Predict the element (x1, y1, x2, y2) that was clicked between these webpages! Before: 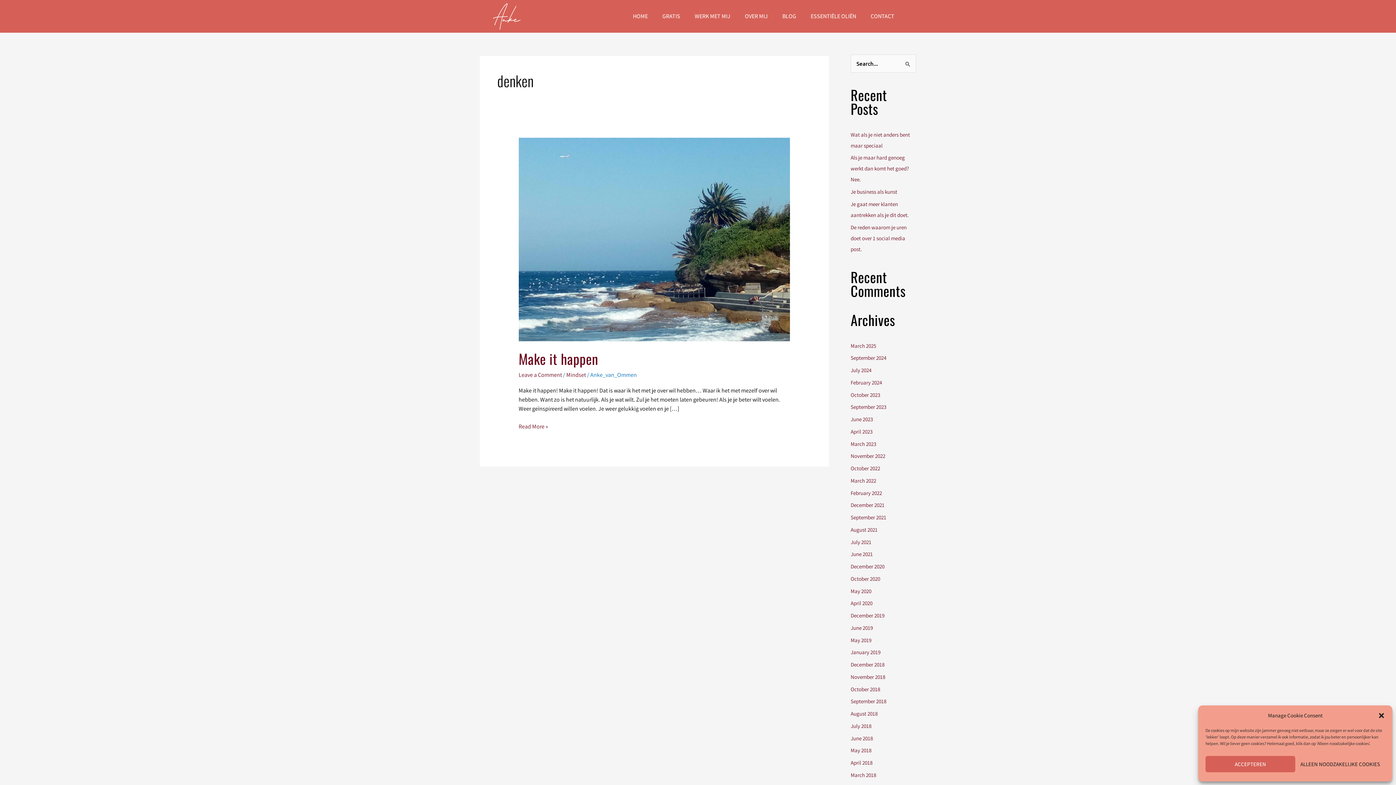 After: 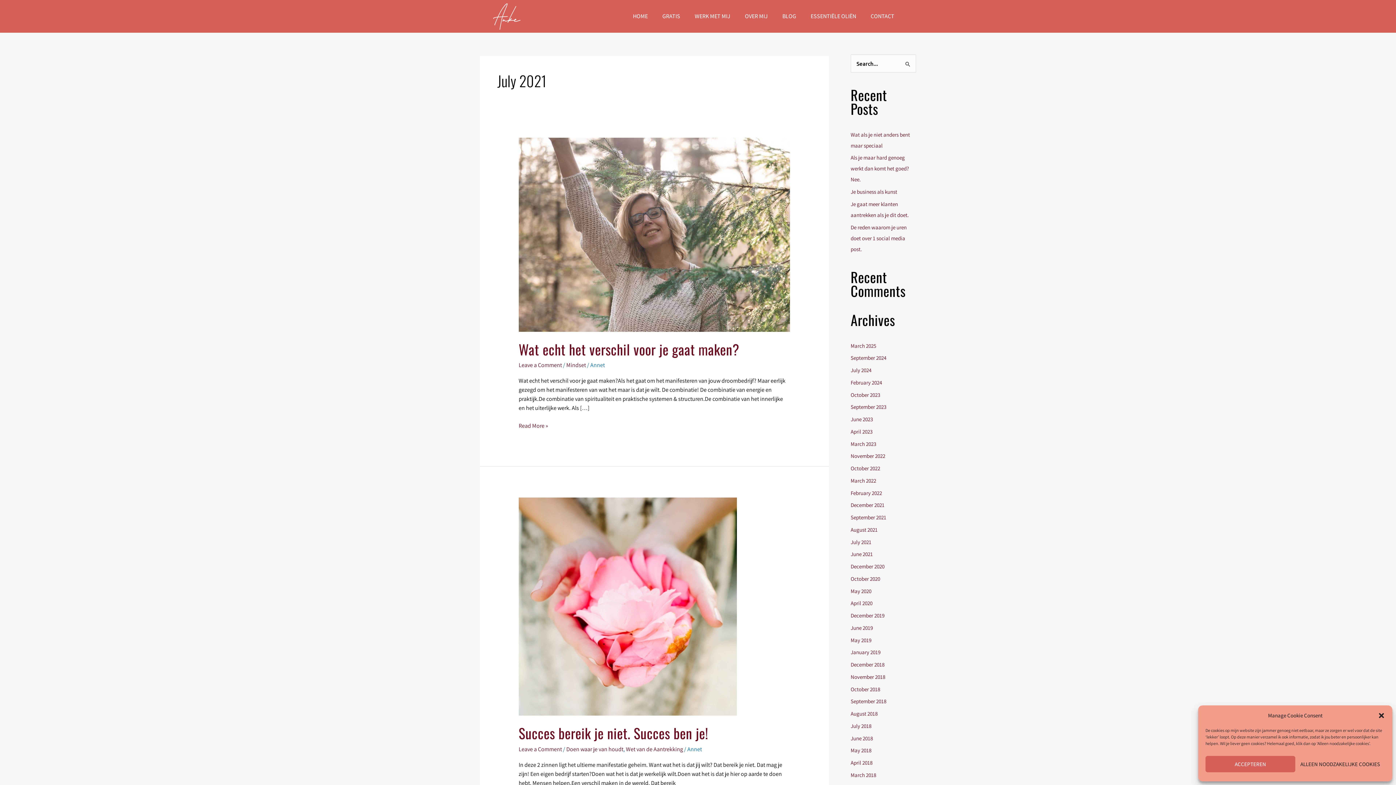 Action: label: July 2021 bbox: (850, 538, 871, 545)